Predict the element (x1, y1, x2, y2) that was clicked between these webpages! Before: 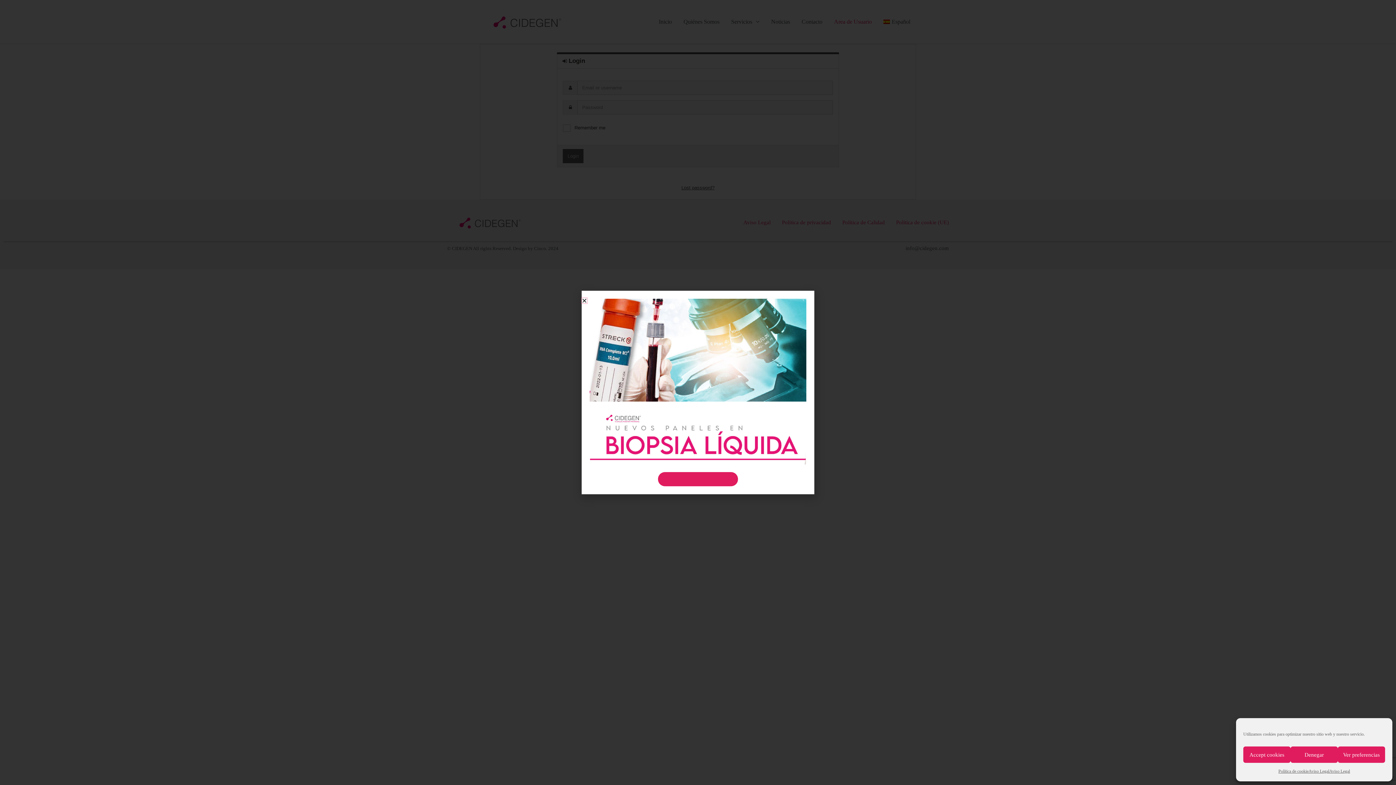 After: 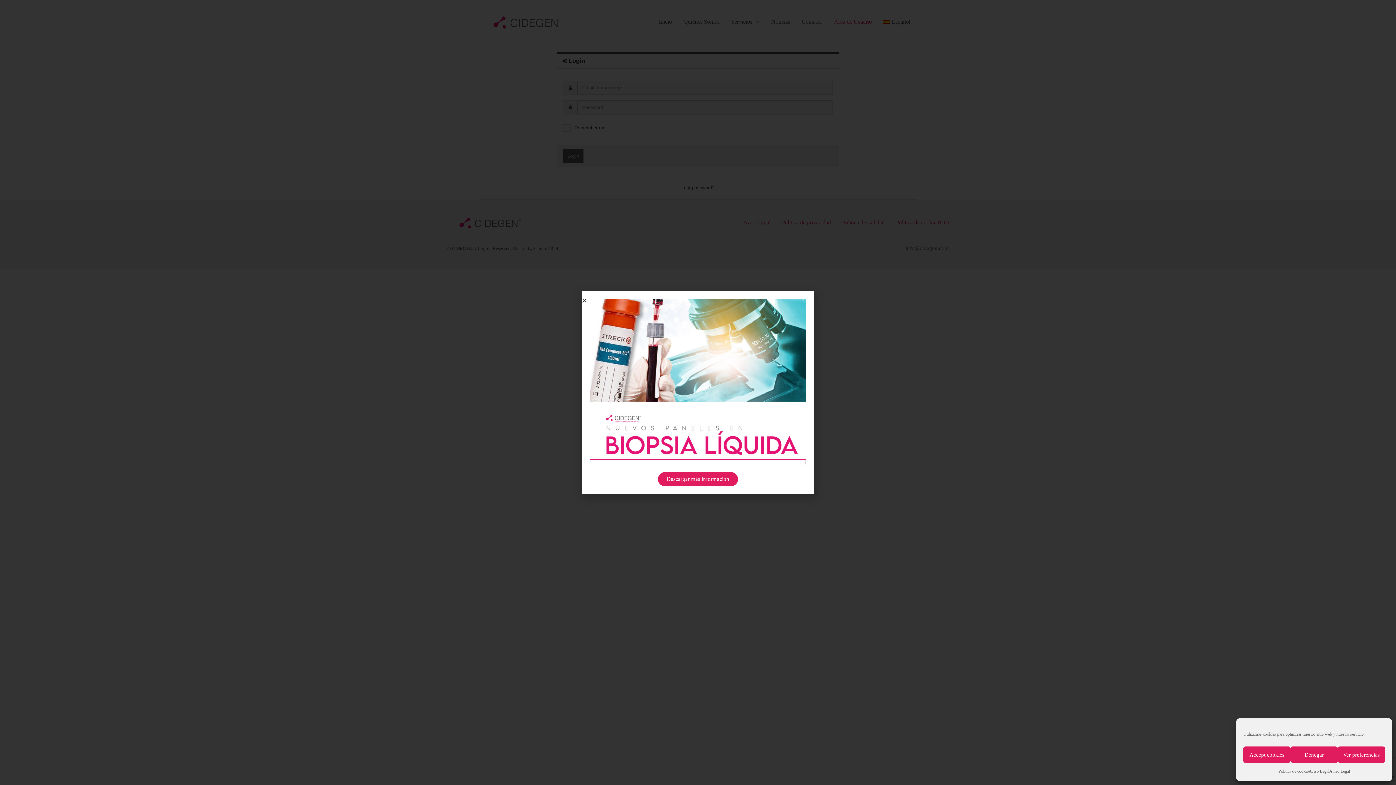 Action: label: Descargar más información bbox: (658, 472, 738, 486)